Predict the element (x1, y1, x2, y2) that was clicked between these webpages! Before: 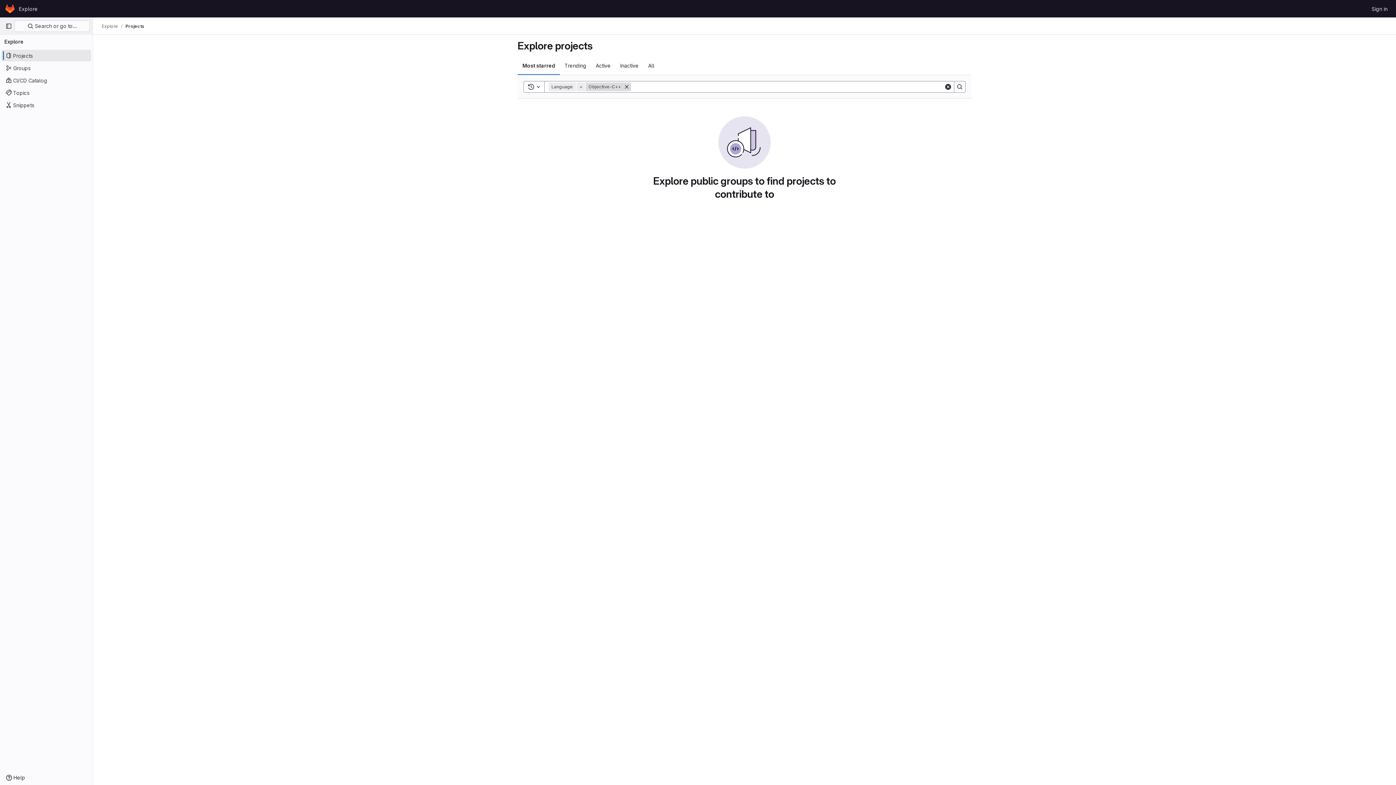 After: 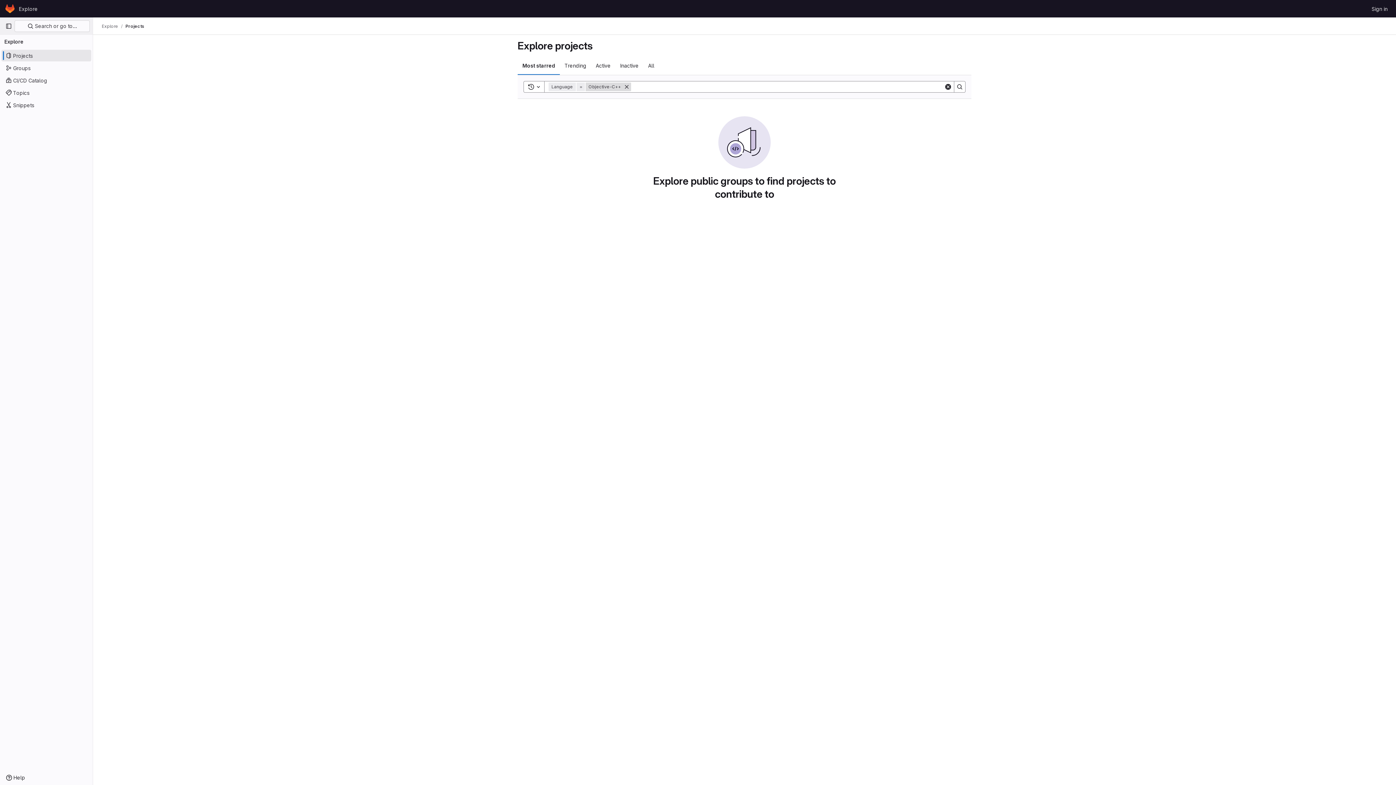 Action: bbox: (125, 23, 144, 29) label: Projects